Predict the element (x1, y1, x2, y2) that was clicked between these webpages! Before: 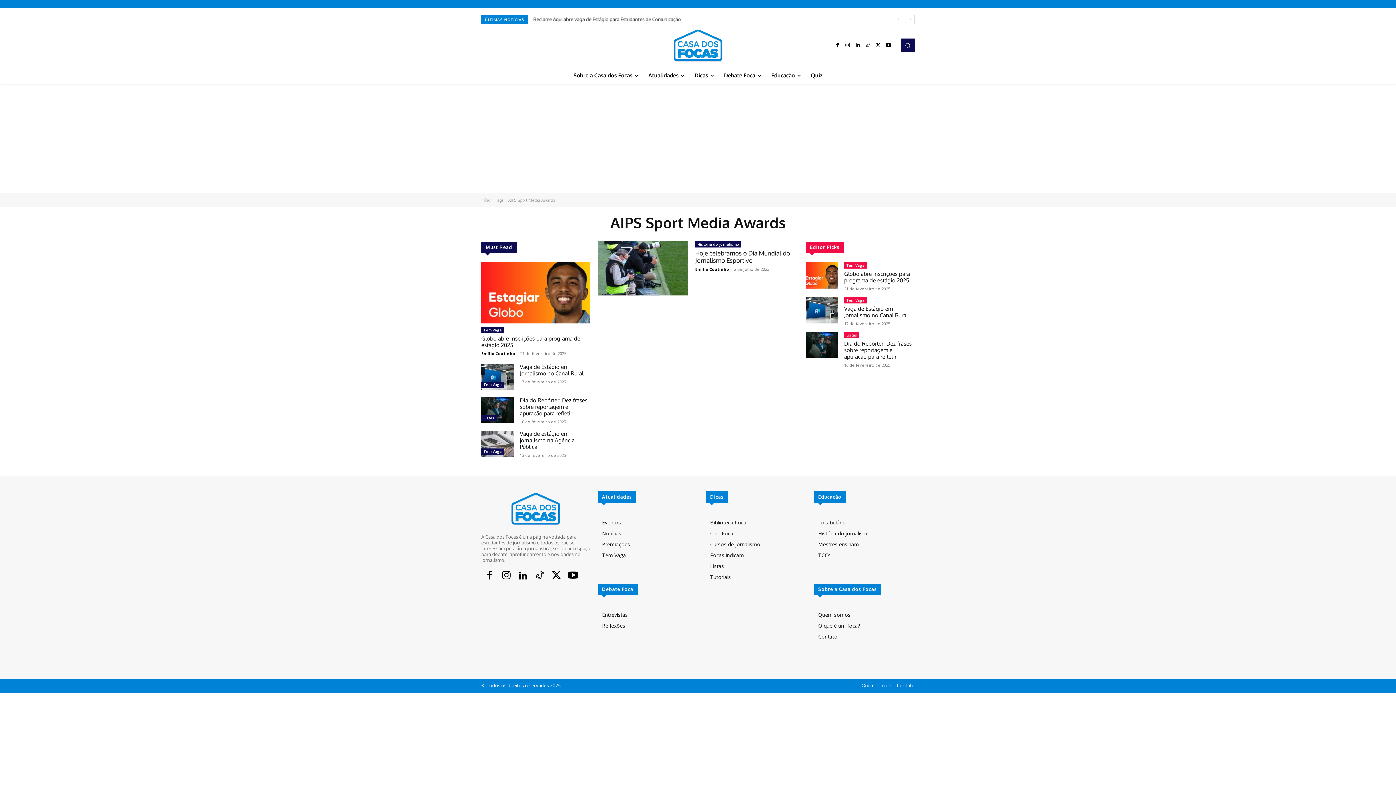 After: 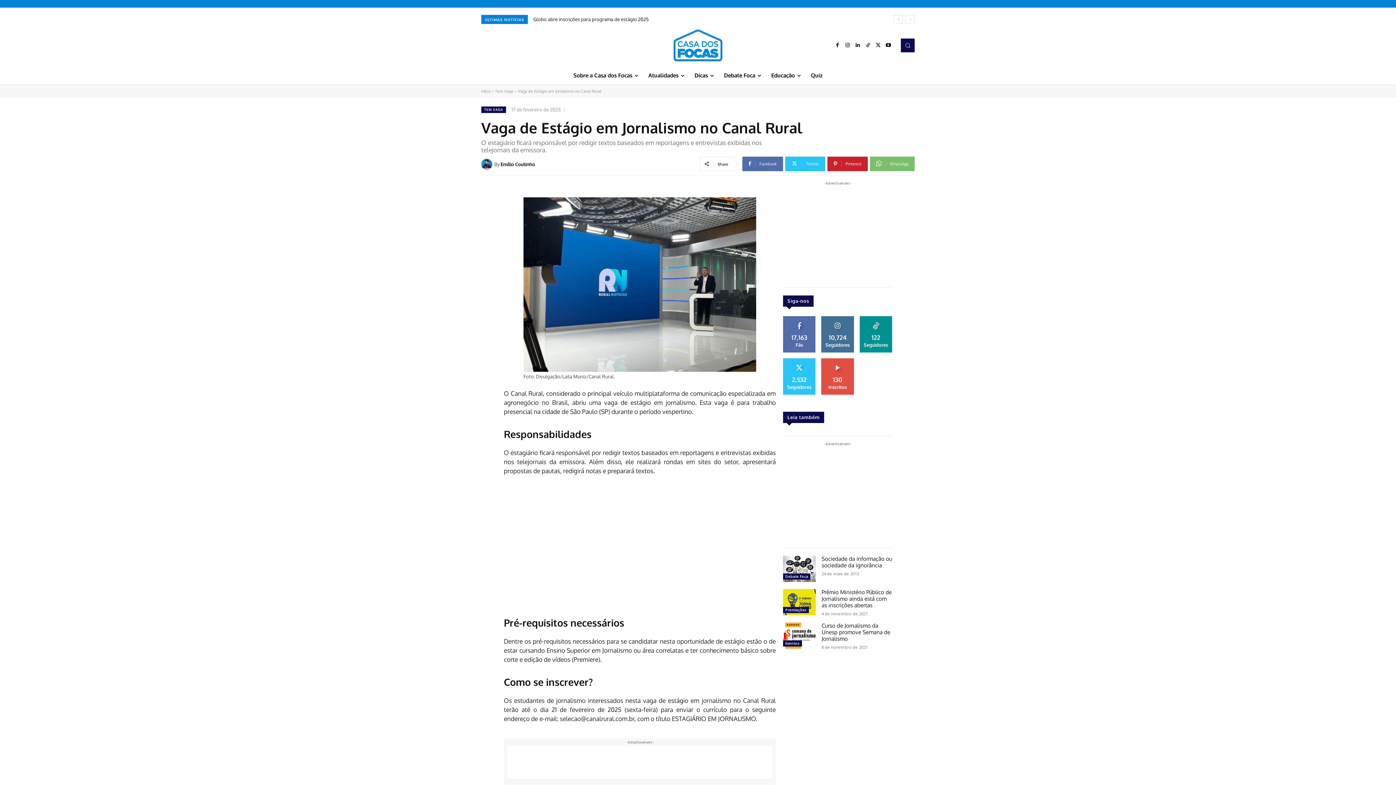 Action: label: Vaga de Estágio em Jornalismo no Canal Rural bbox: (844, 305, 908, 318)